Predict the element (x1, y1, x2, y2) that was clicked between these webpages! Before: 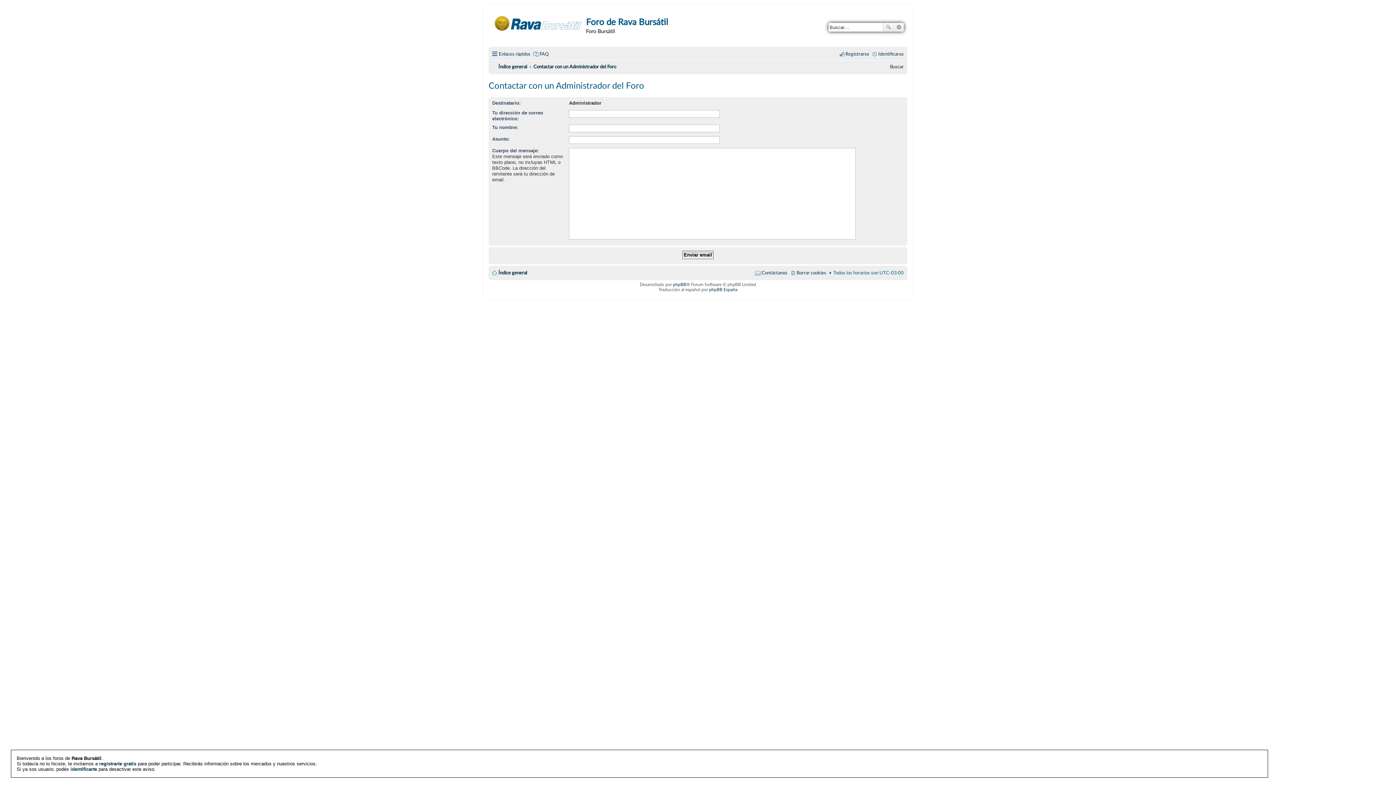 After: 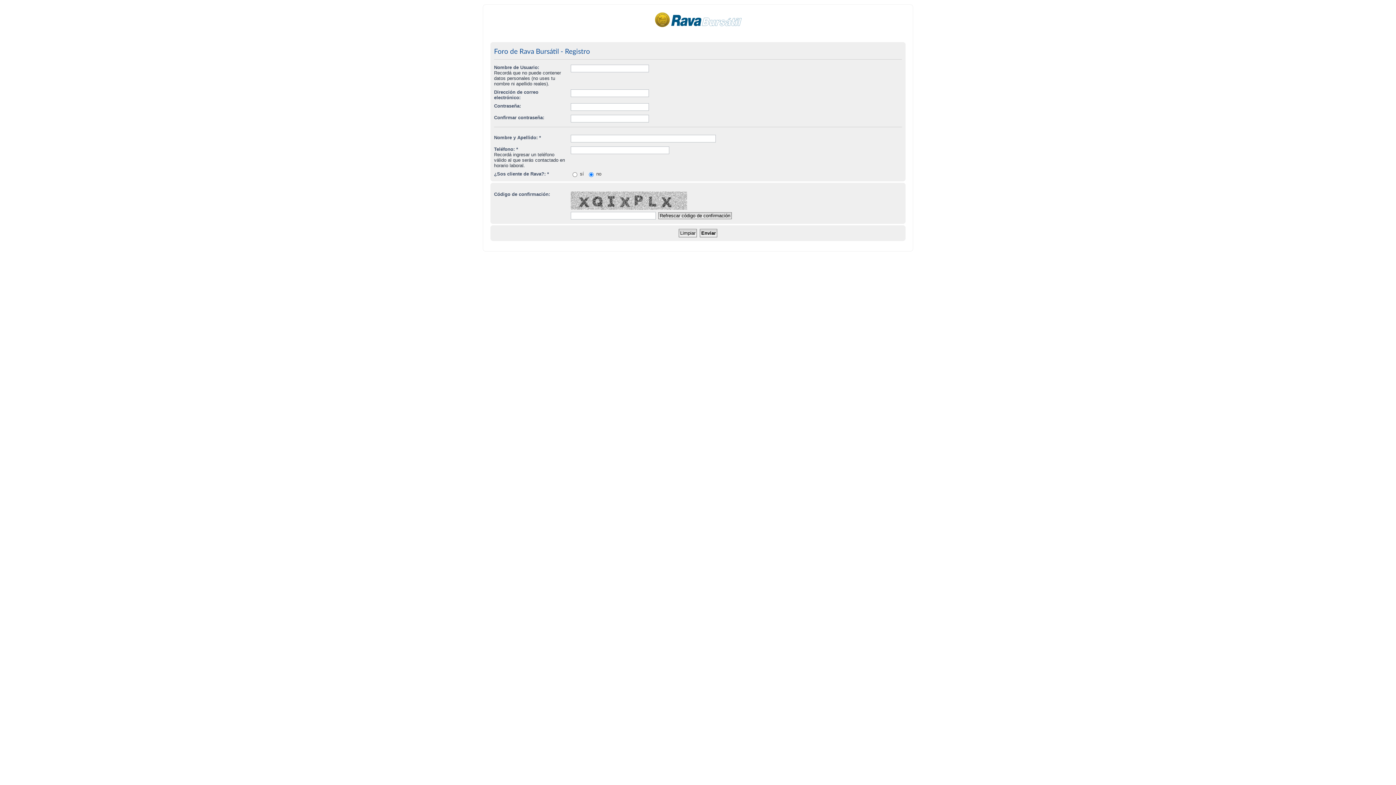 Action: bbox: (839, 49, 869, 59) label: Registrarse